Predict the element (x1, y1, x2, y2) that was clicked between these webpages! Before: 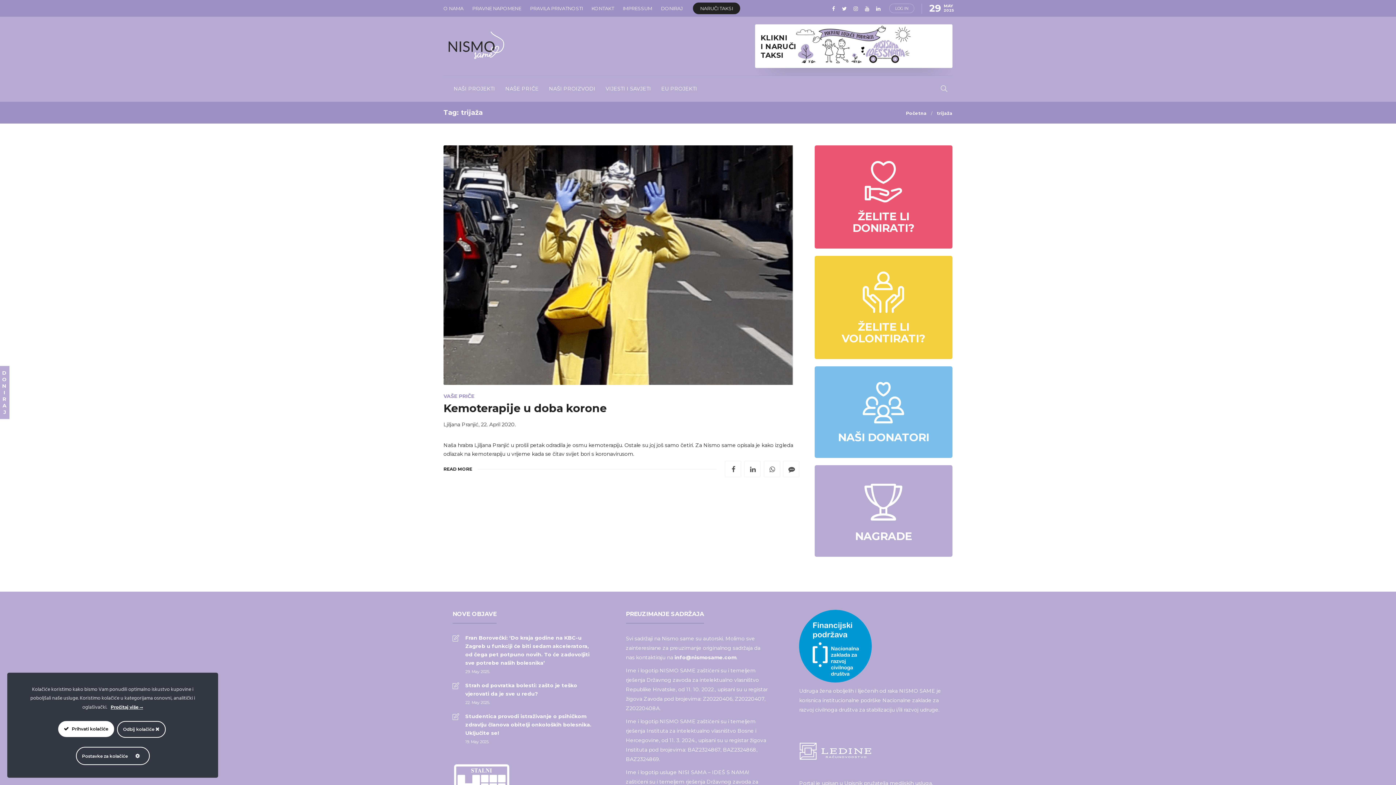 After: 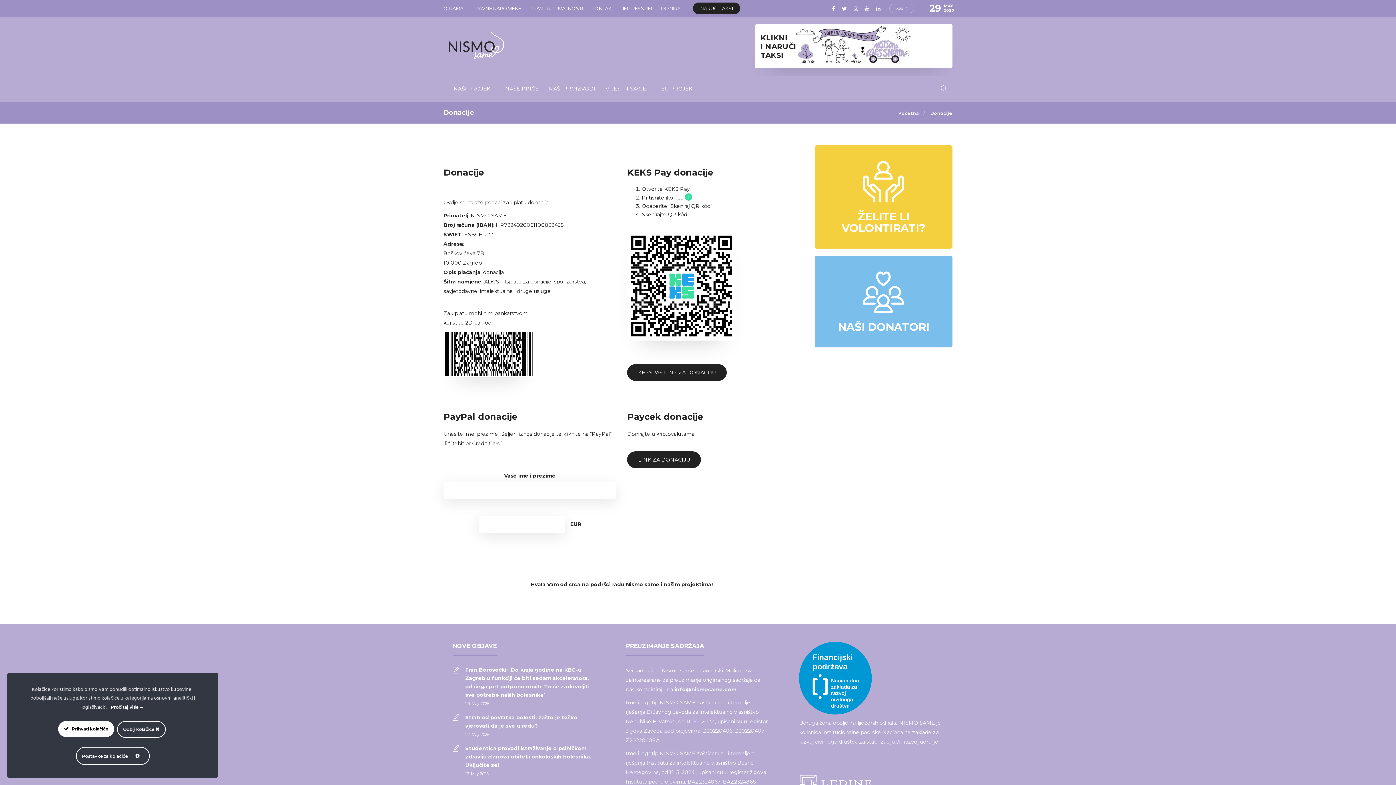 Action: bbox: (814, 145, 952, 248) label: ŽELITE LI DONIRATI?